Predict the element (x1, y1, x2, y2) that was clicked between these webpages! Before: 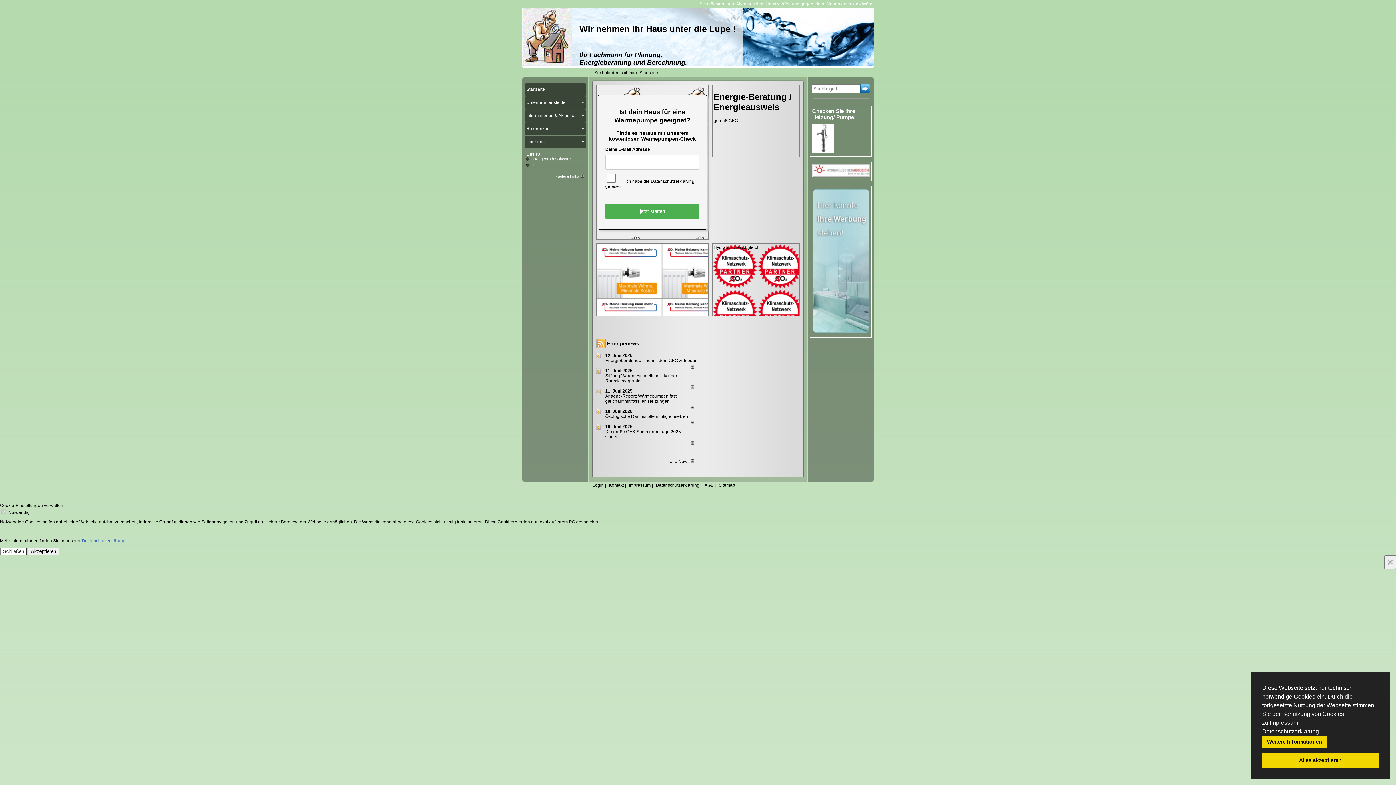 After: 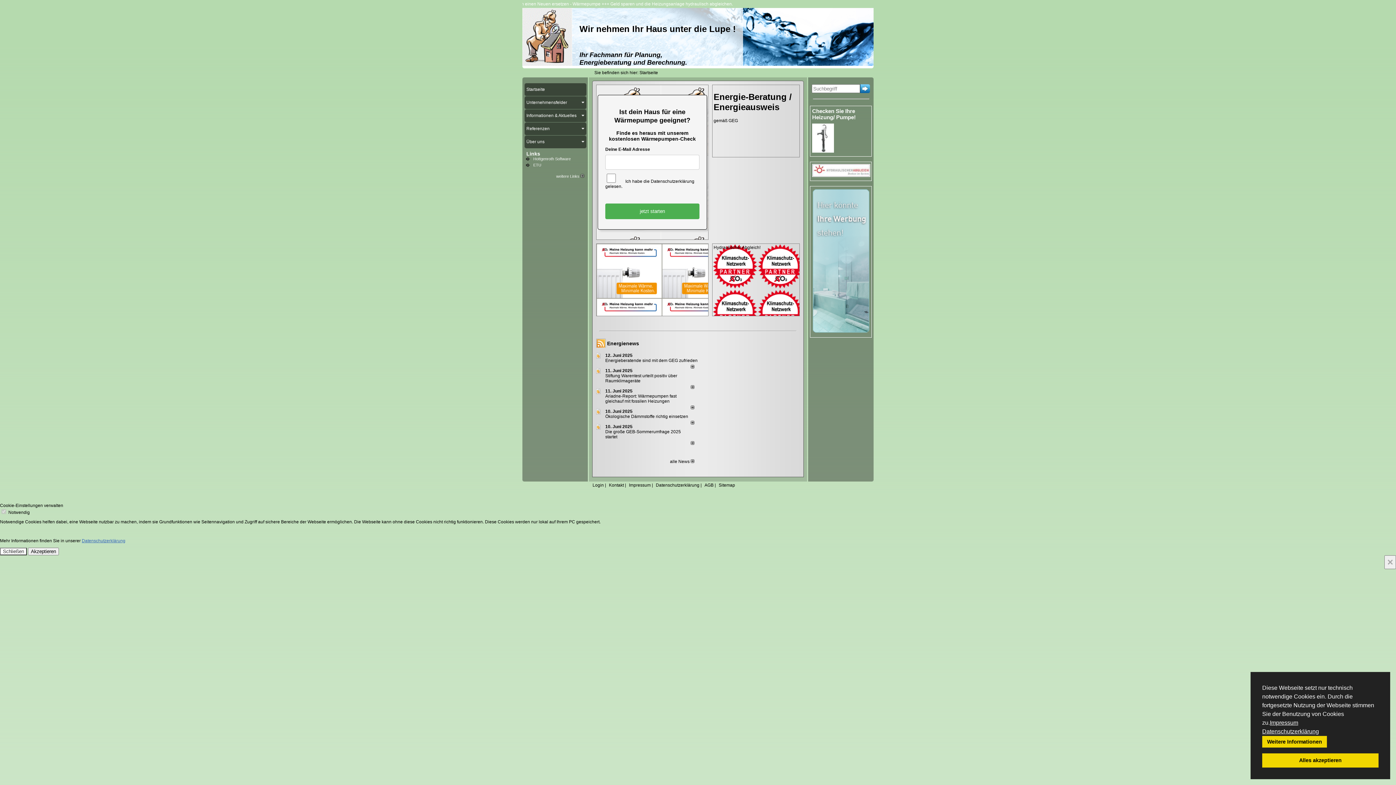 Action: bbox: (690, 364, 694, 369)